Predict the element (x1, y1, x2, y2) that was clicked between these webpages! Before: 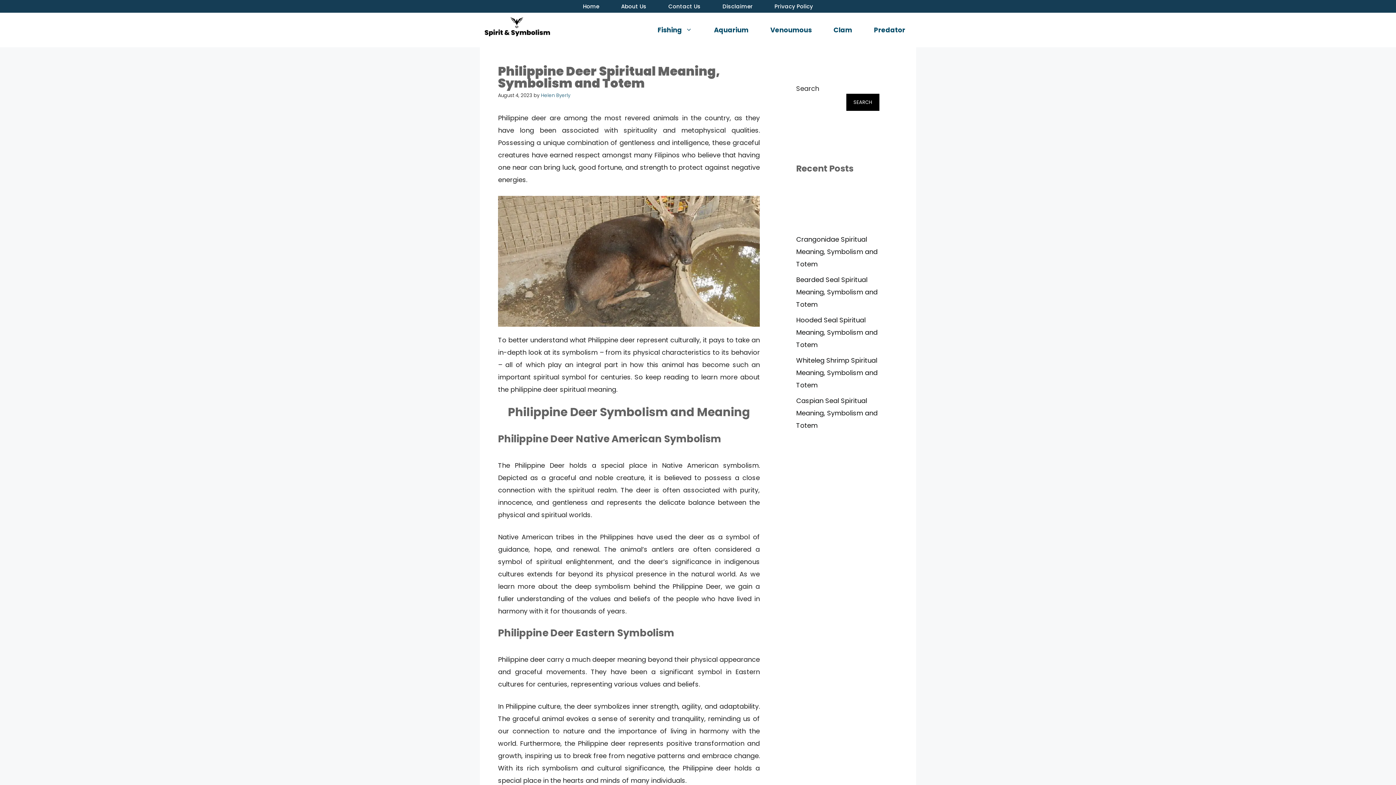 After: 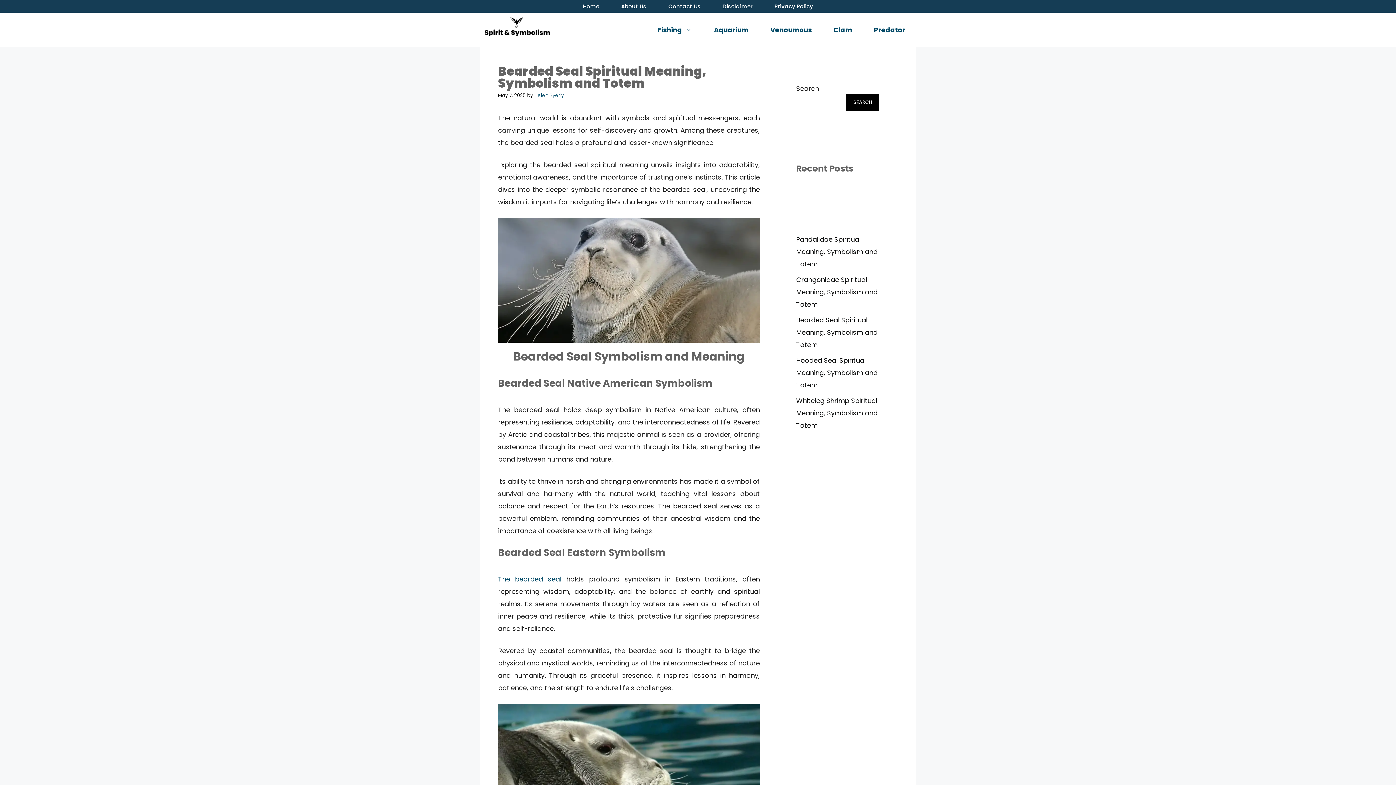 Action: bbox: (796, 275, 877, 309) label: Bearded Seal Spiritual Meaning, Symbolism and Totem